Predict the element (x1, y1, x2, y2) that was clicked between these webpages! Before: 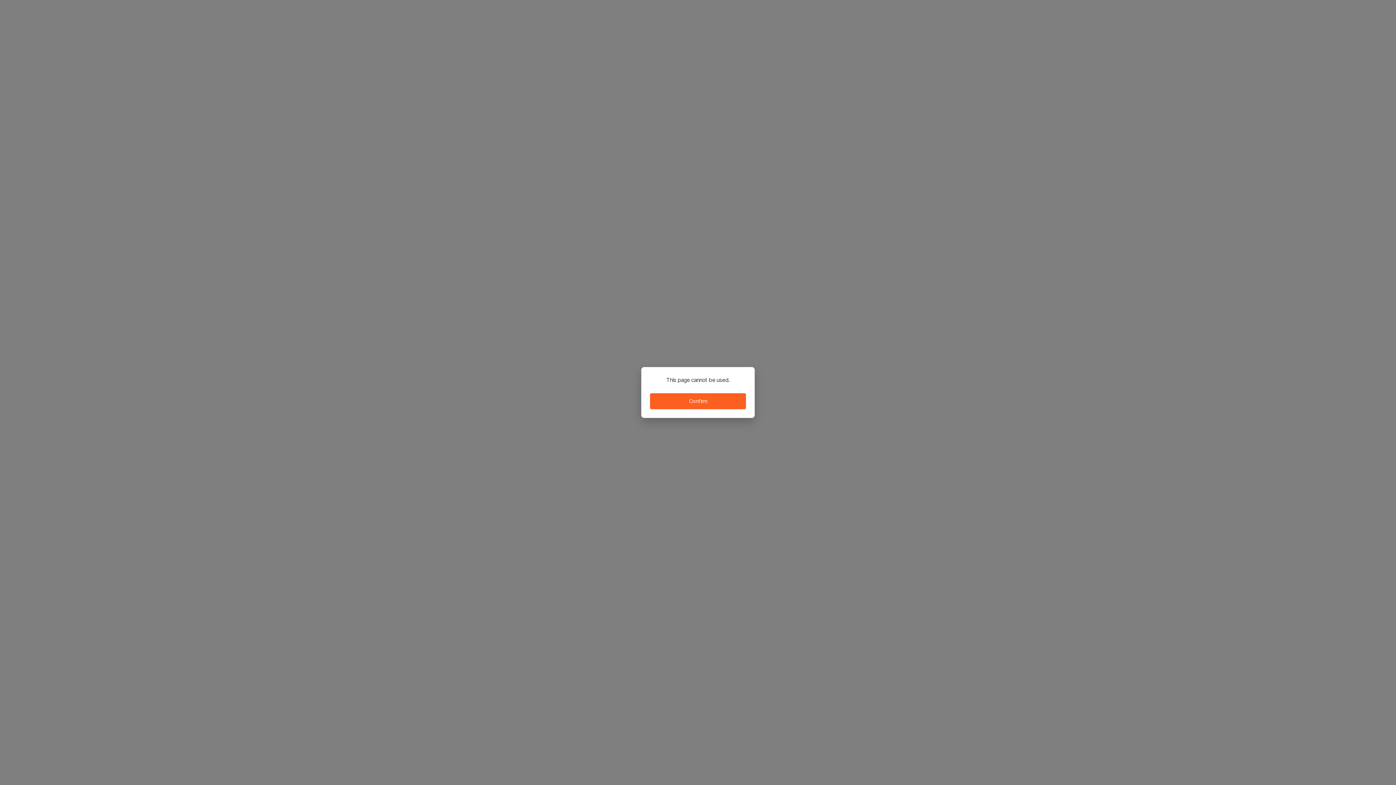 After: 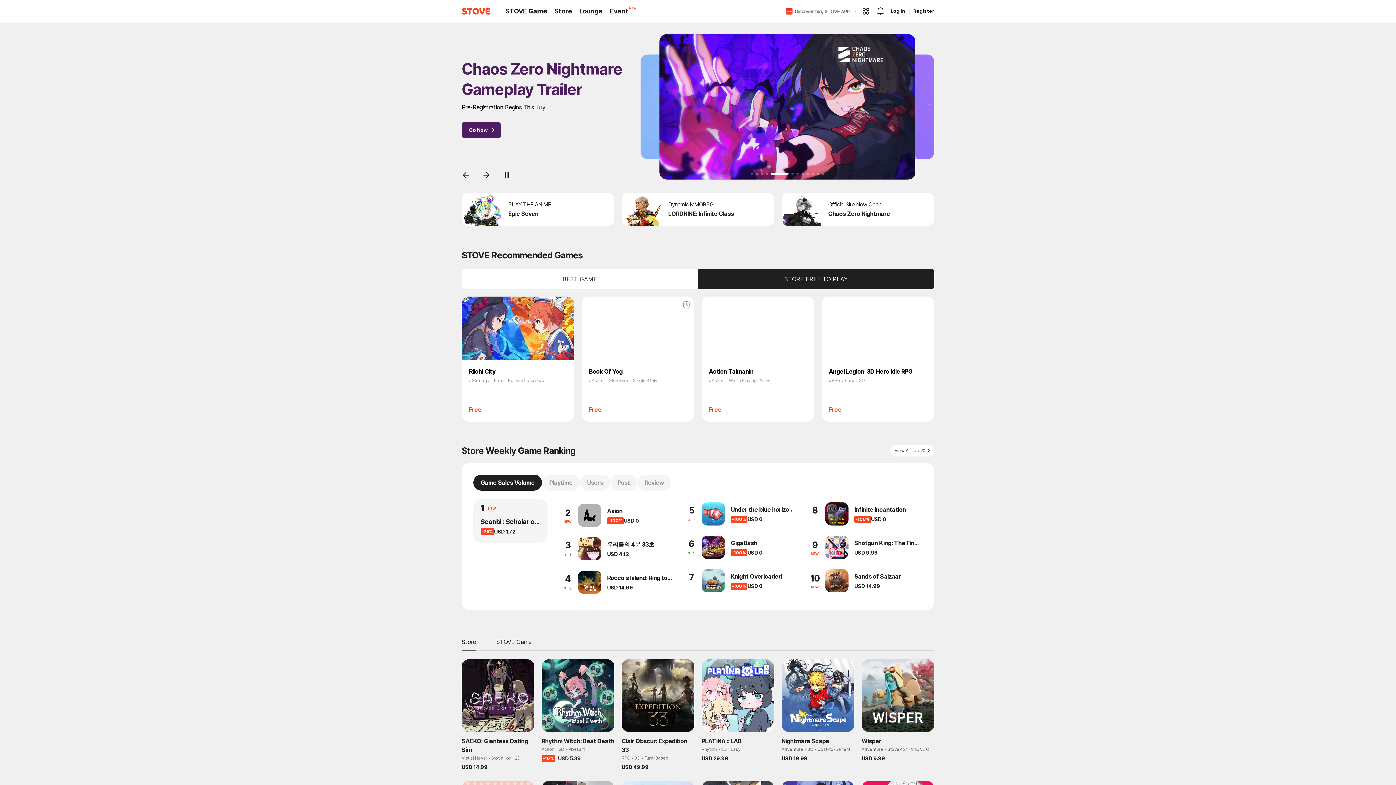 Action: bbox: (650, 393, 746, 409) label: Confirm